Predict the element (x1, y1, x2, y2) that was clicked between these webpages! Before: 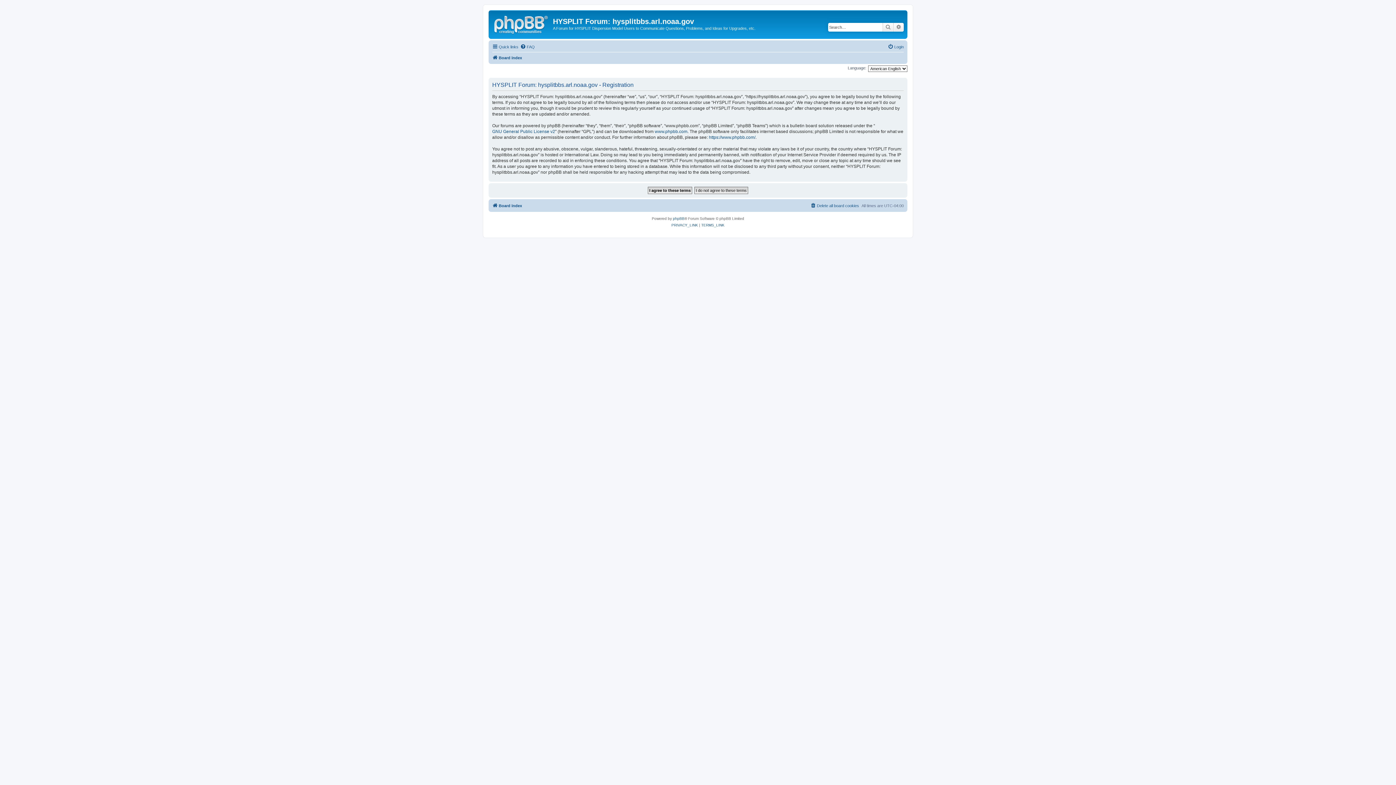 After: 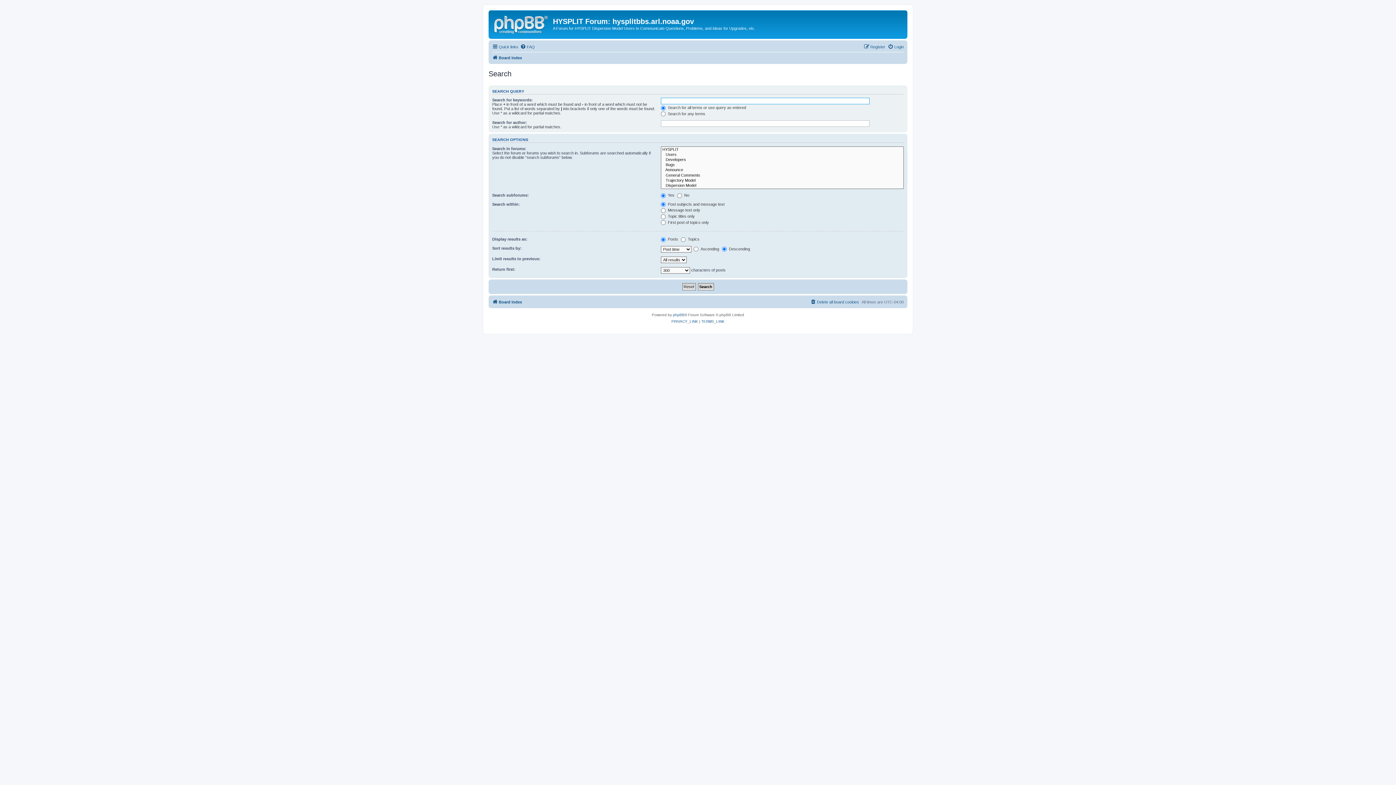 Action: label: Search bbox: (882, 22, 893, 31)